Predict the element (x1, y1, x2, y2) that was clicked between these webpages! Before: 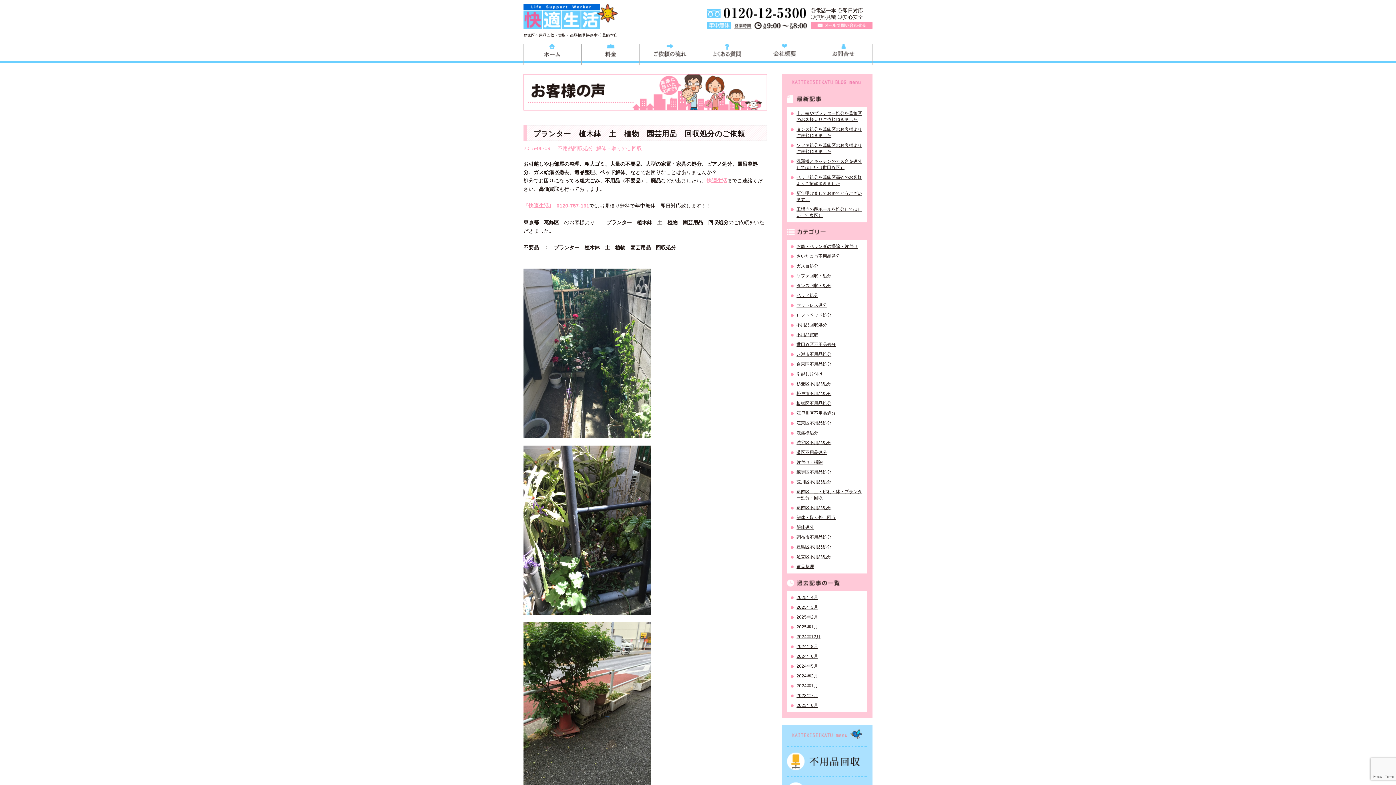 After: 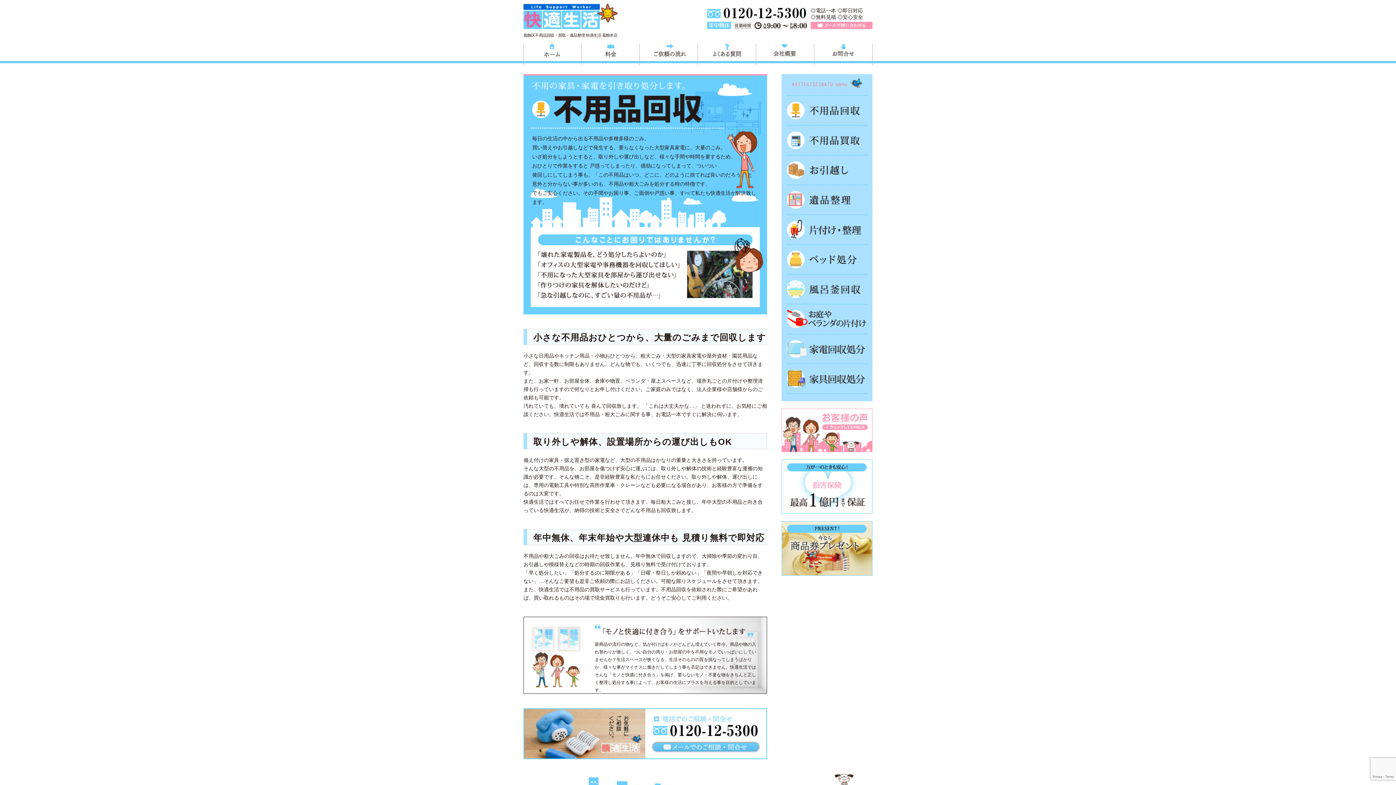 Action: bbox: (787, 747, 867, 776) label: 不用品回収